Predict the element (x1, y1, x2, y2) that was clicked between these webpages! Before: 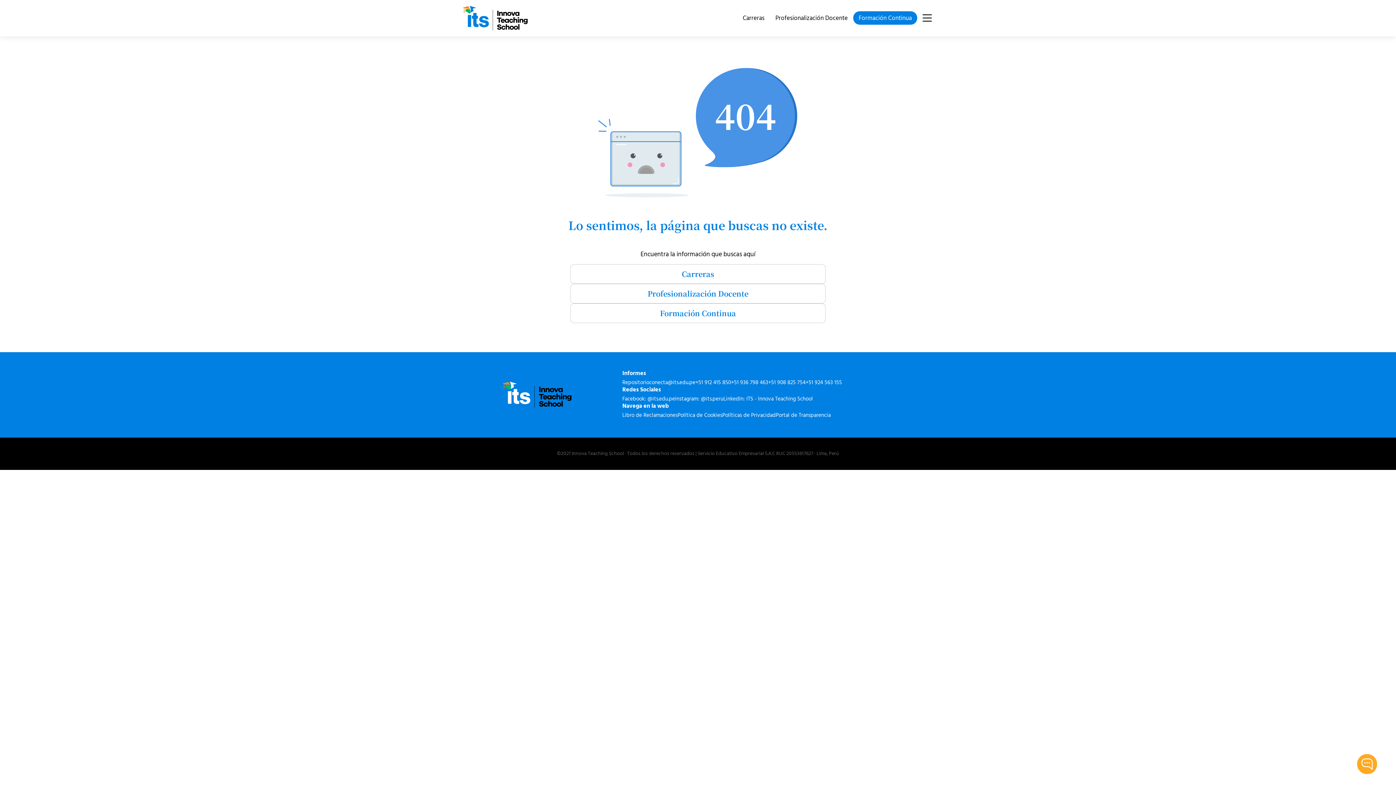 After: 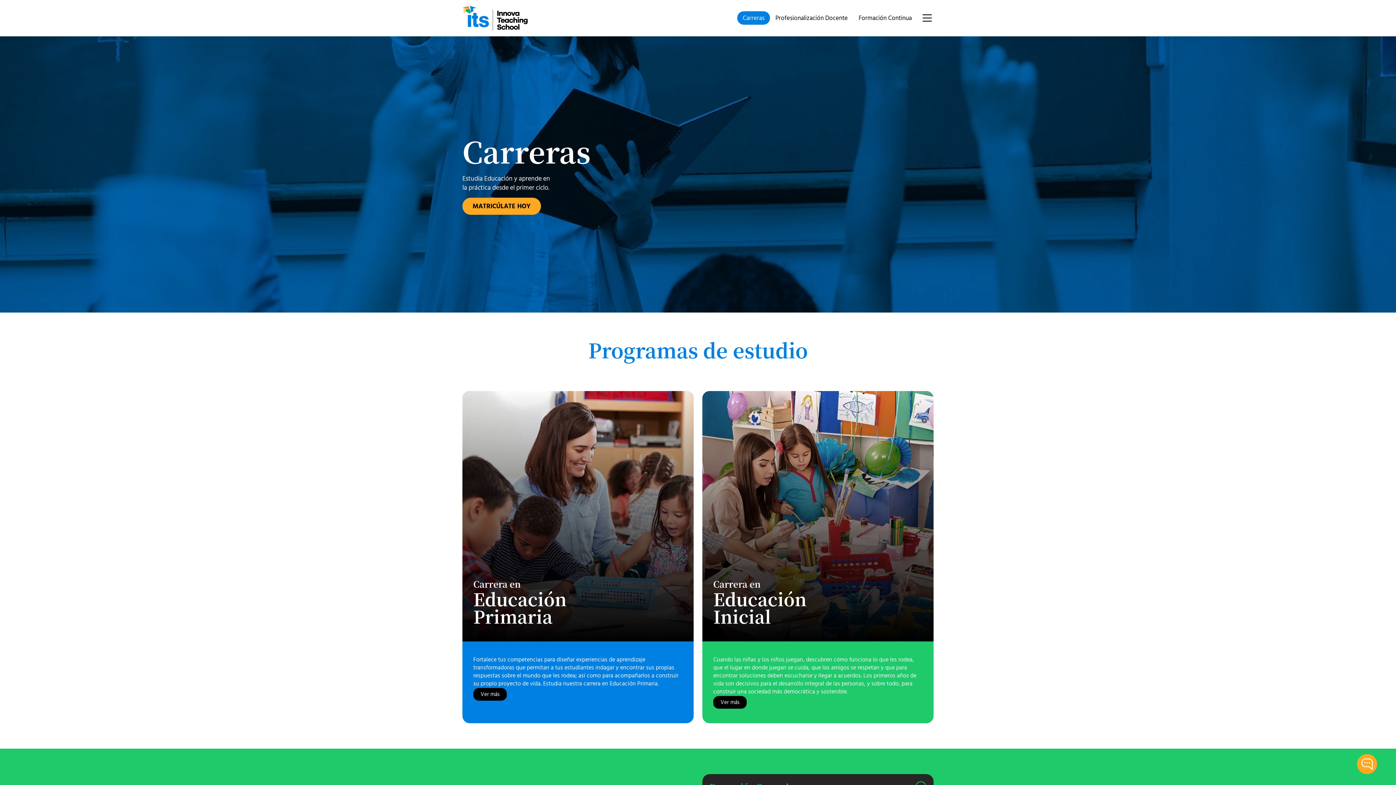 Action: bbox: (570, 264, 825, 283) label: Carreras